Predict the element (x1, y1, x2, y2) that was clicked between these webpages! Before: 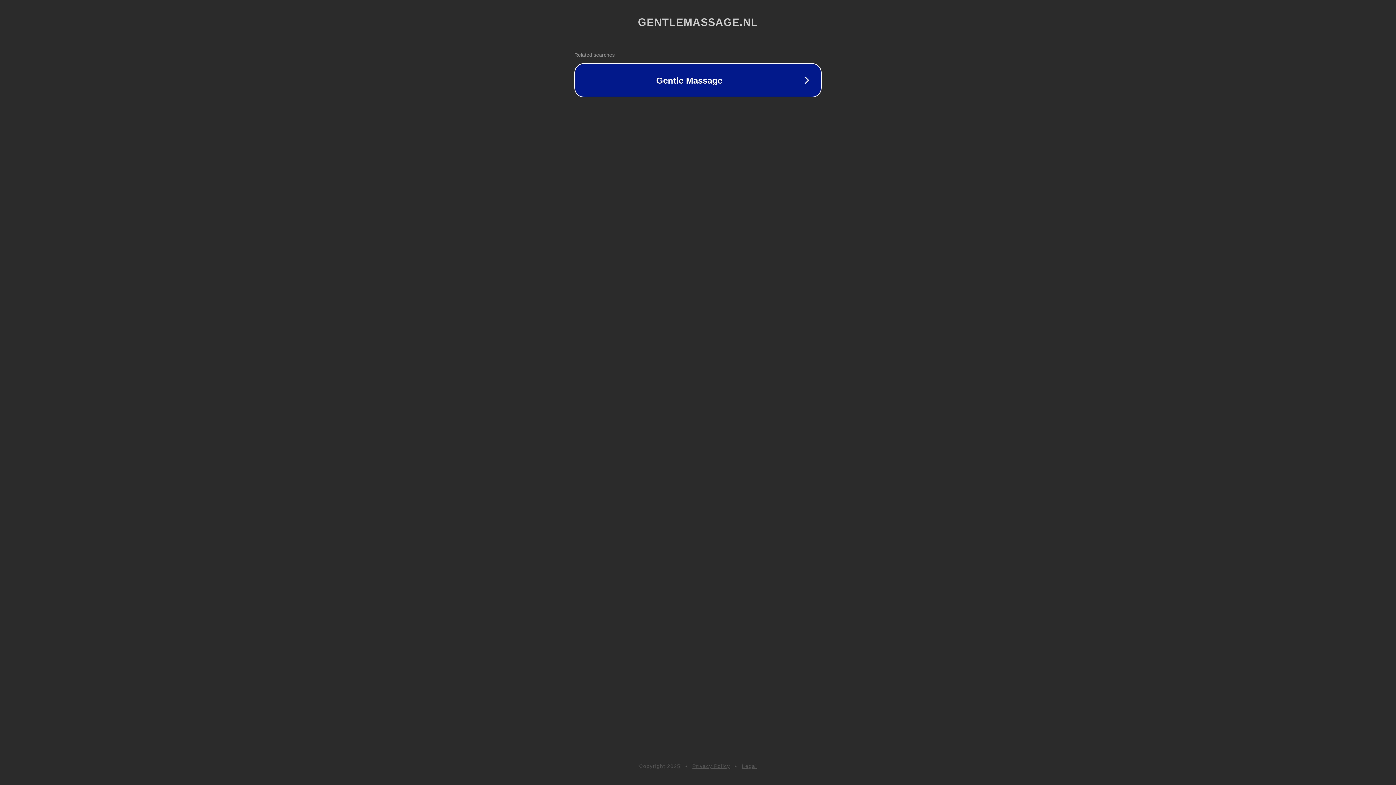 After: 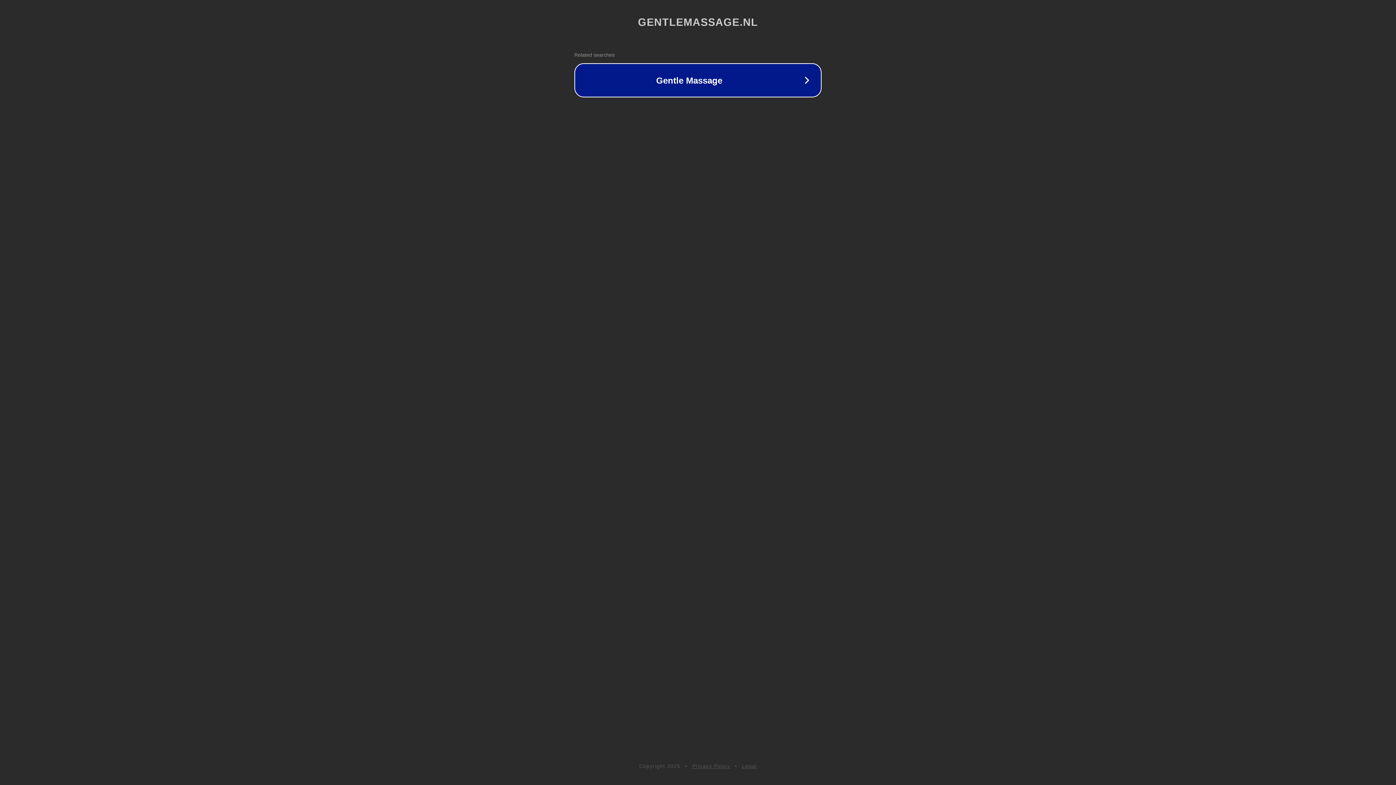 Action: bbox: (742, 763, 757, 769) label: Legal